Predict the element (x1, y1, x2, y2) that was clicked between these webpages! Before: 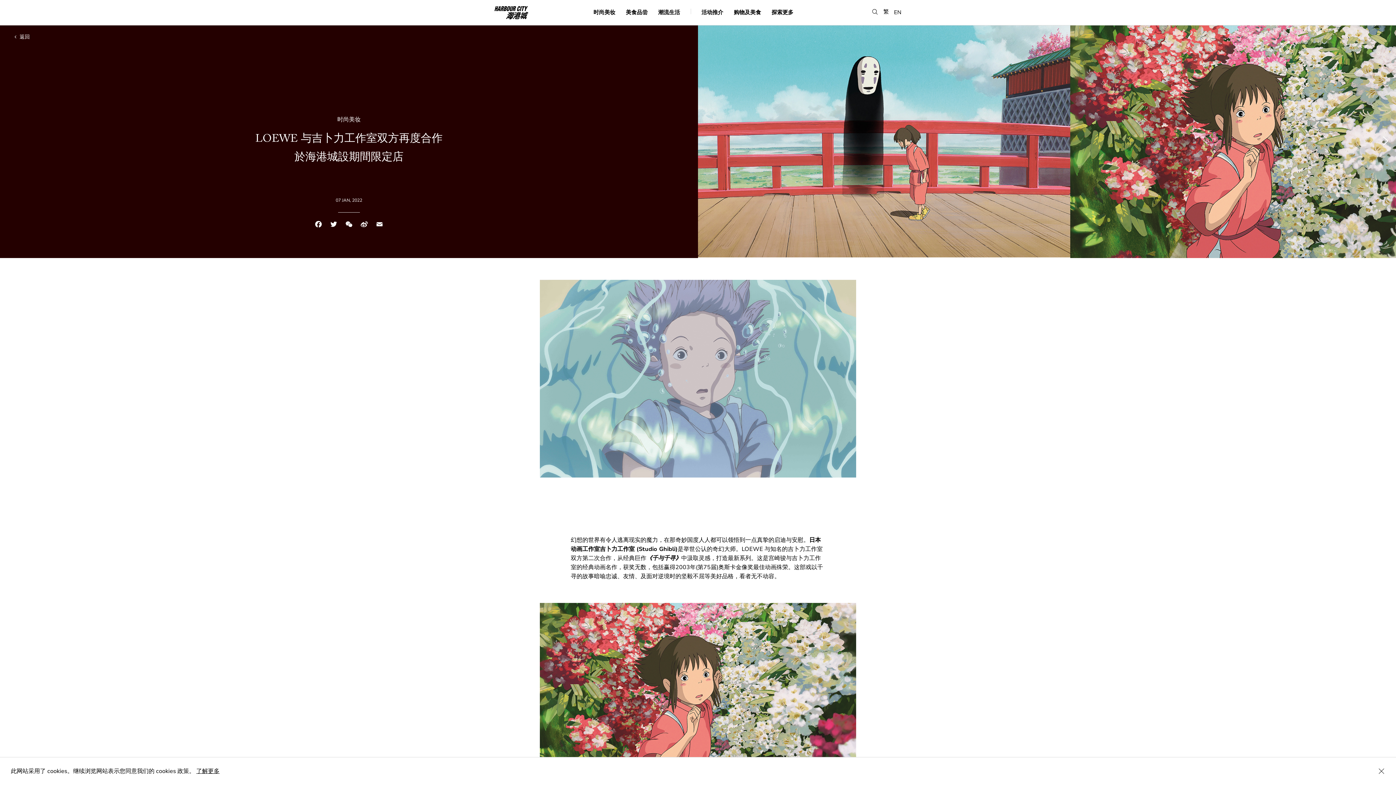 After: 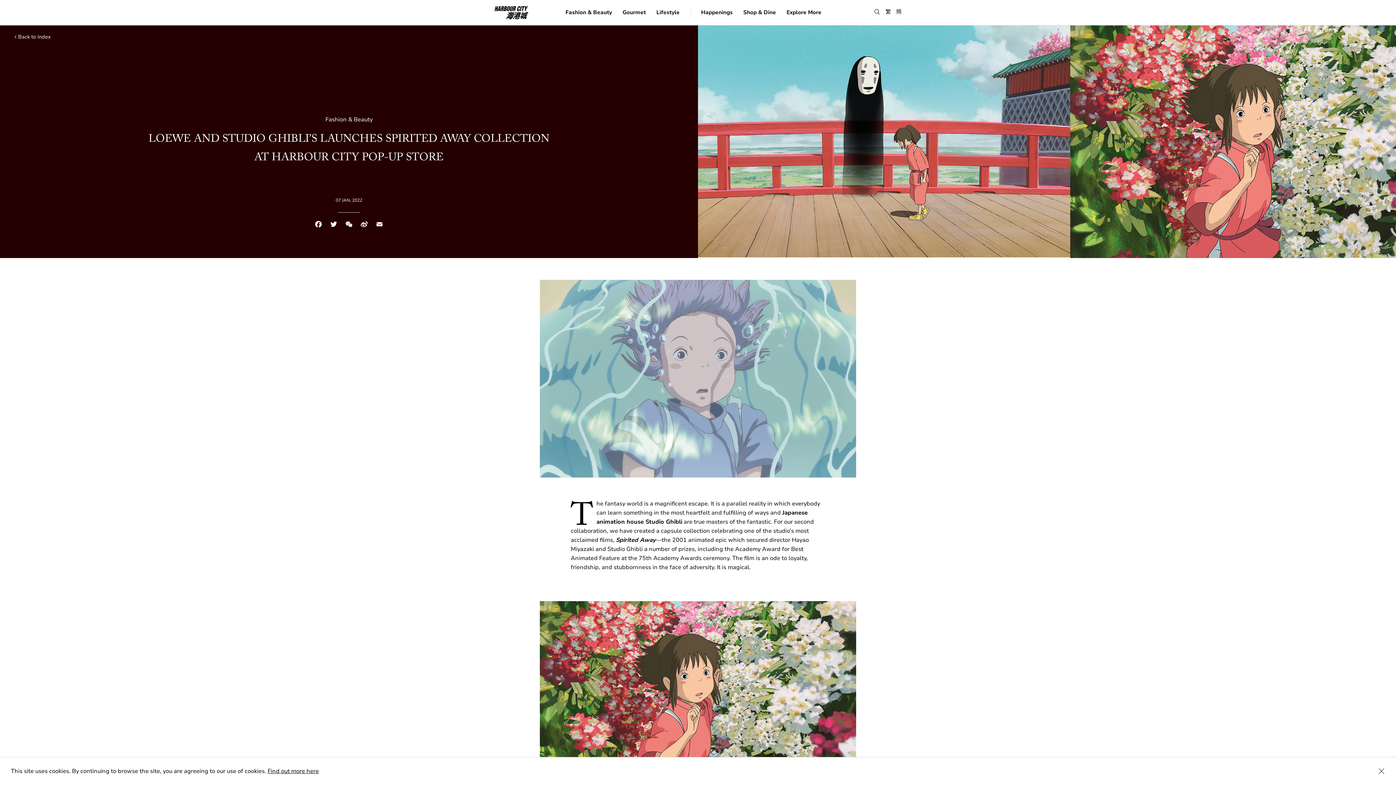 Action: label: EN bbox: (894, 8, 901, 15)